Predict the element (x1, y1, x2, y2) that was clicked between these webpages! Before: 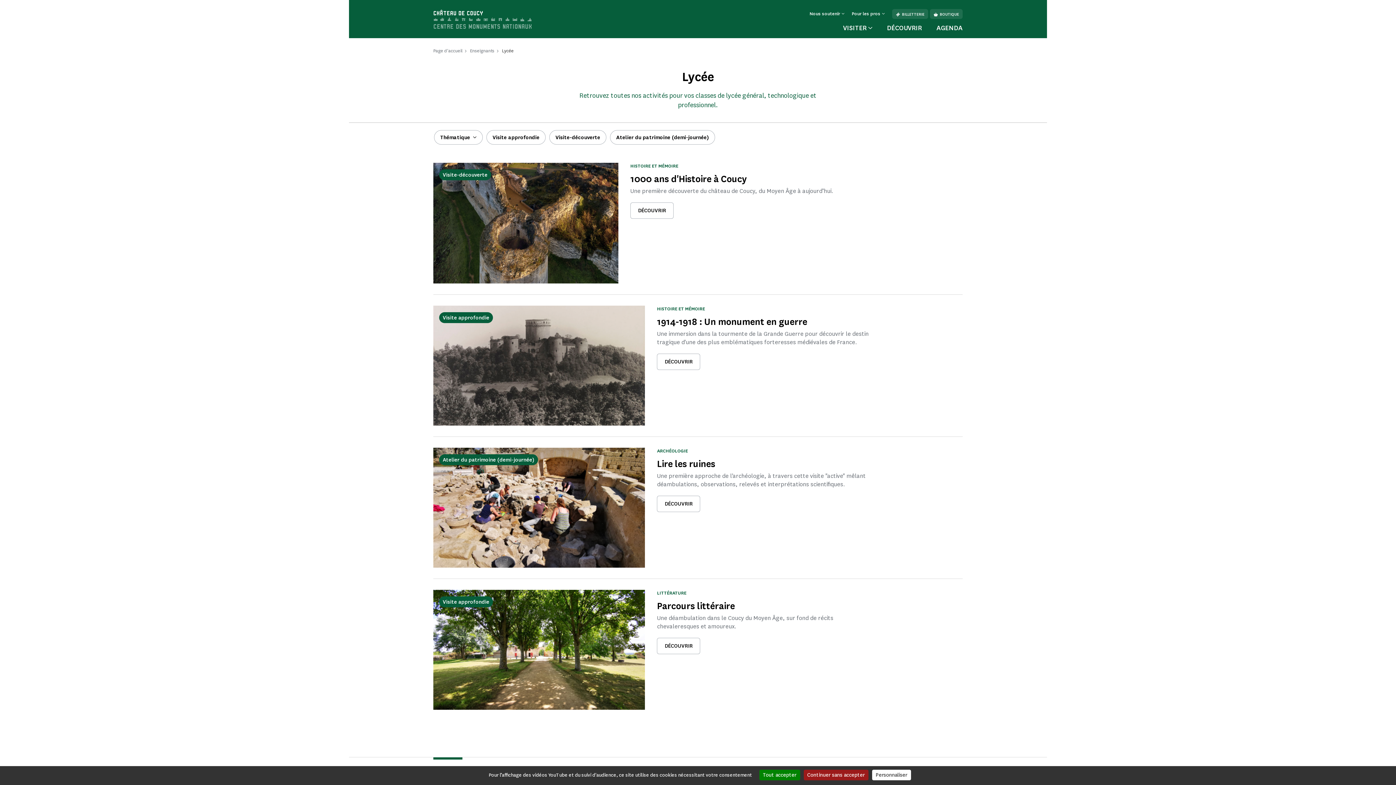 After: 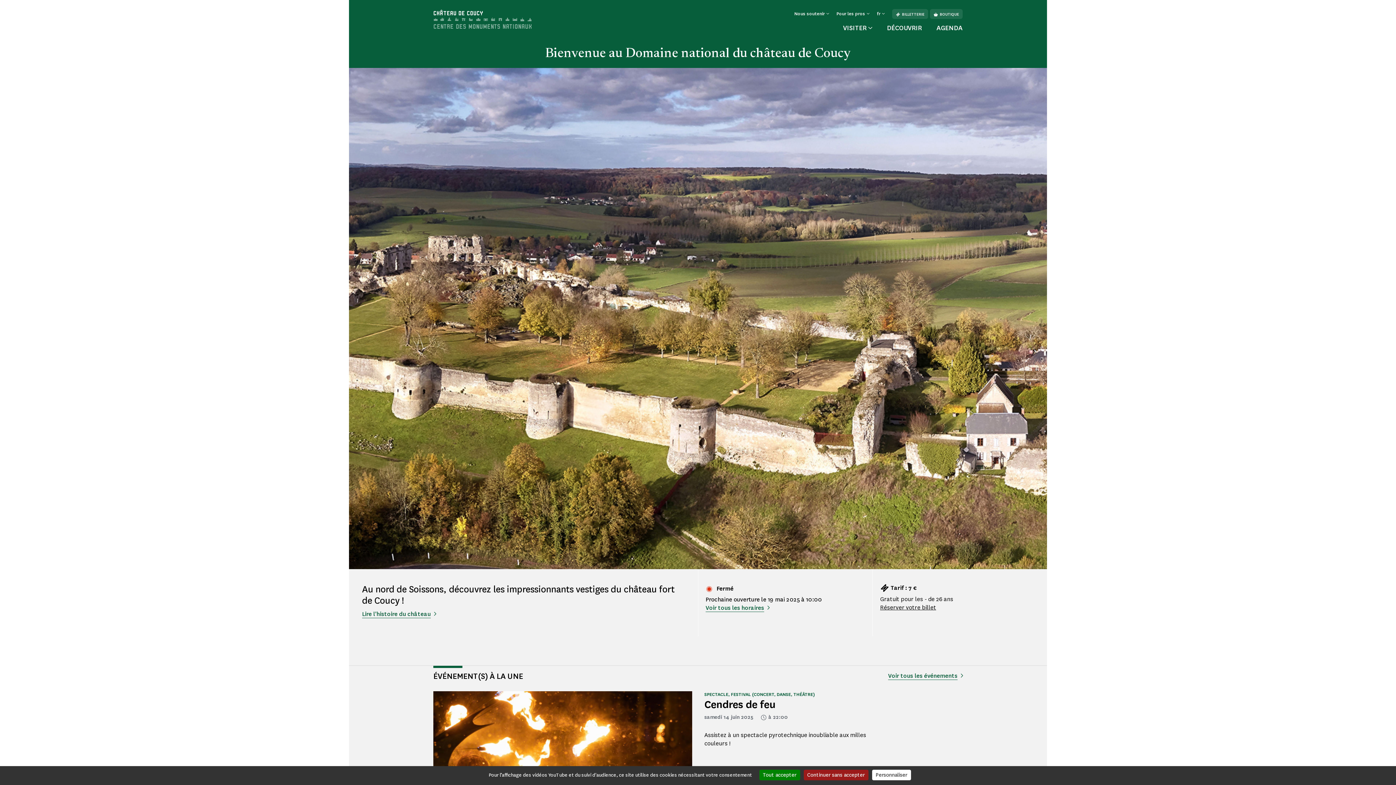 Action: bbox: (433, 47, 462, 53) label: Page d'accueil